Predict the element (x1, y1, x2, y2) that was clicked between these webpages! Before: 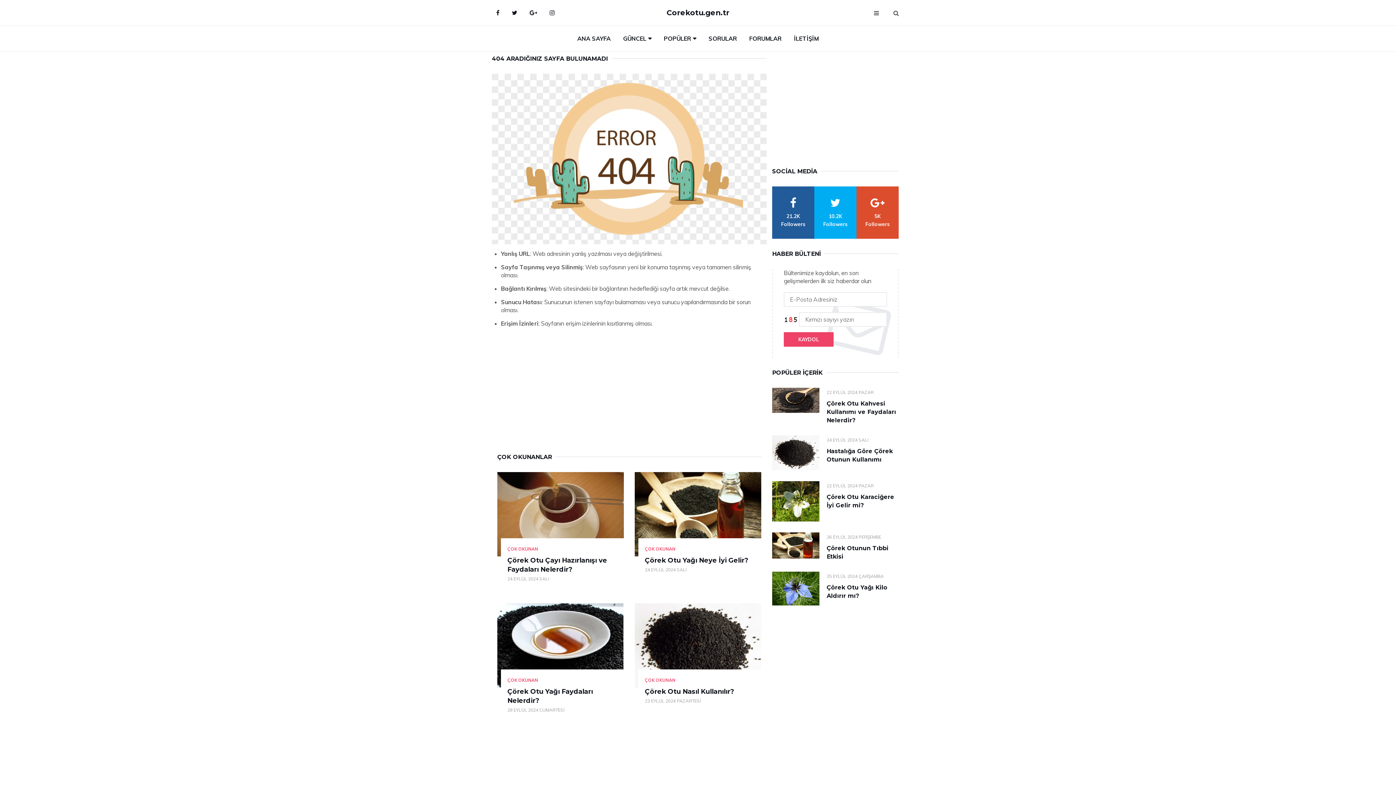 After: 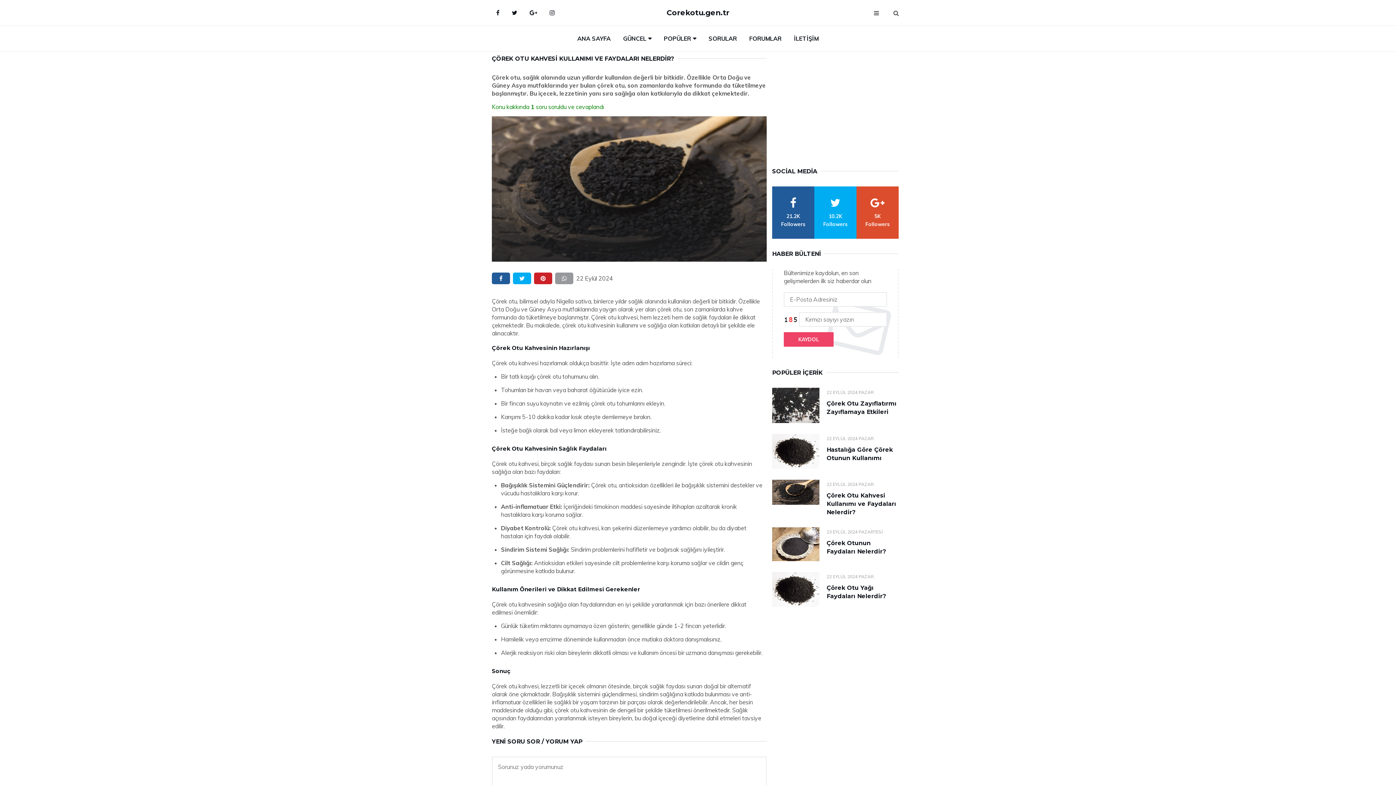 Action: bbox: (826, 400, 896, 424) label: Çörek Otu Kahvesi Kullanımı ve Faydaları Nelerdir?